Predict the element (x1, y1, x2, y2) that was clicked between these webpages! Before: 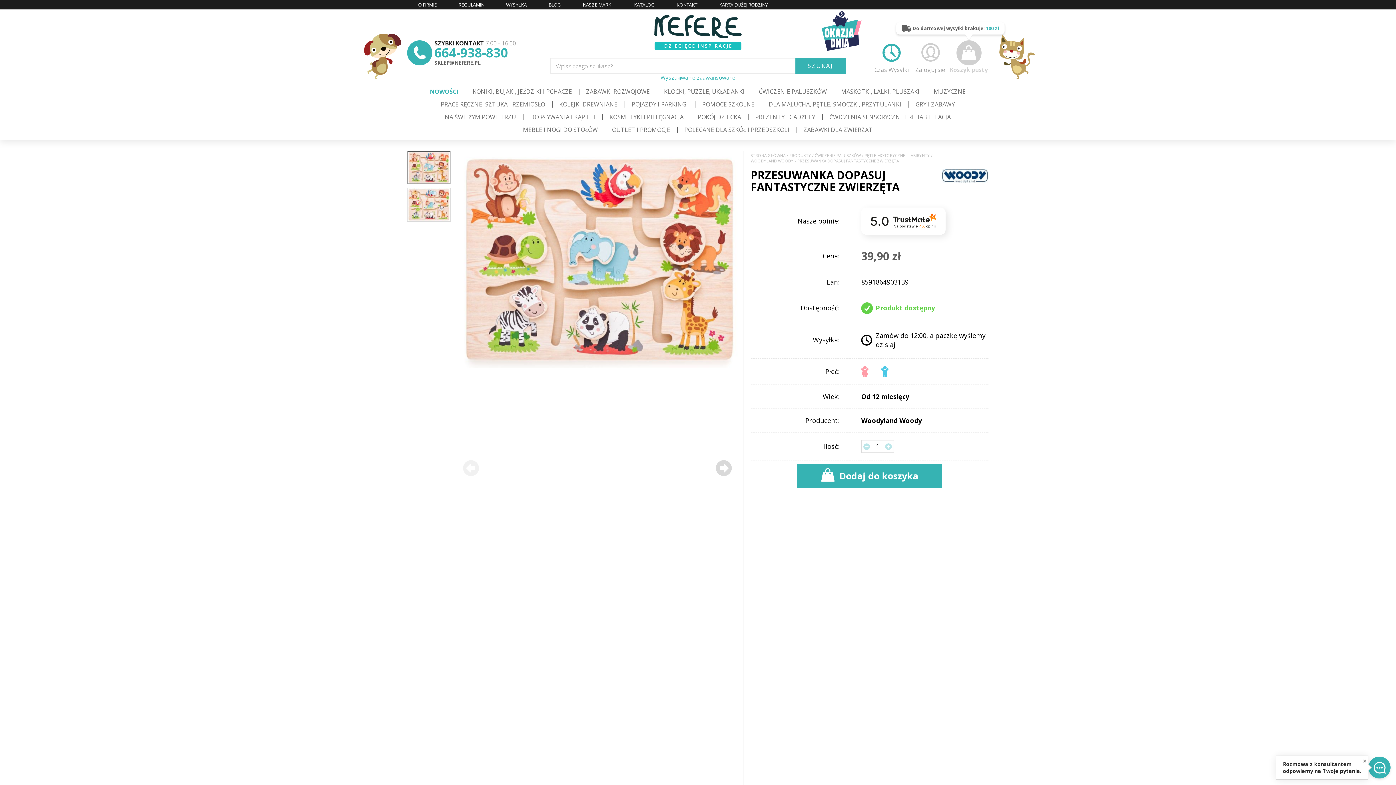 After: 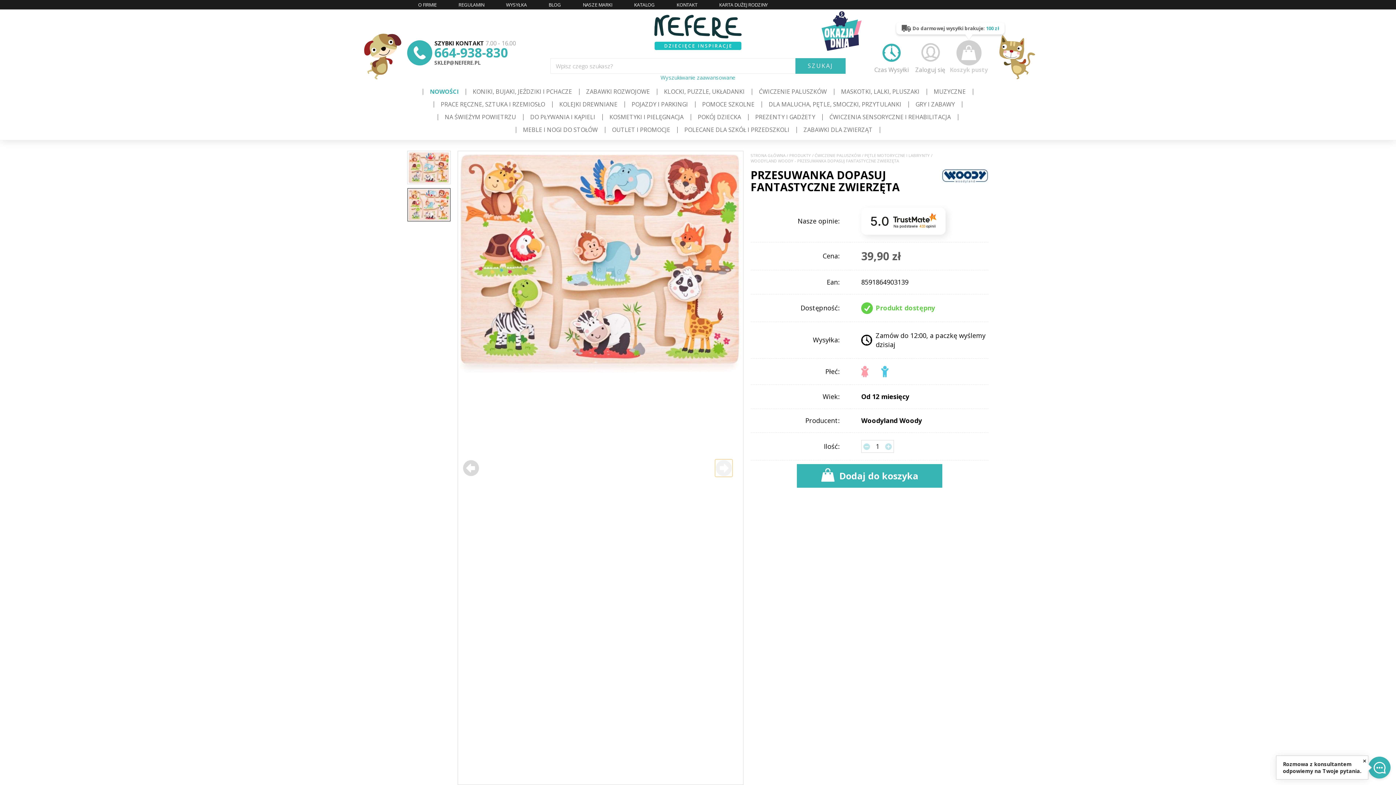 Action: bbox: (715, 459, 732, 476) label: Next slide